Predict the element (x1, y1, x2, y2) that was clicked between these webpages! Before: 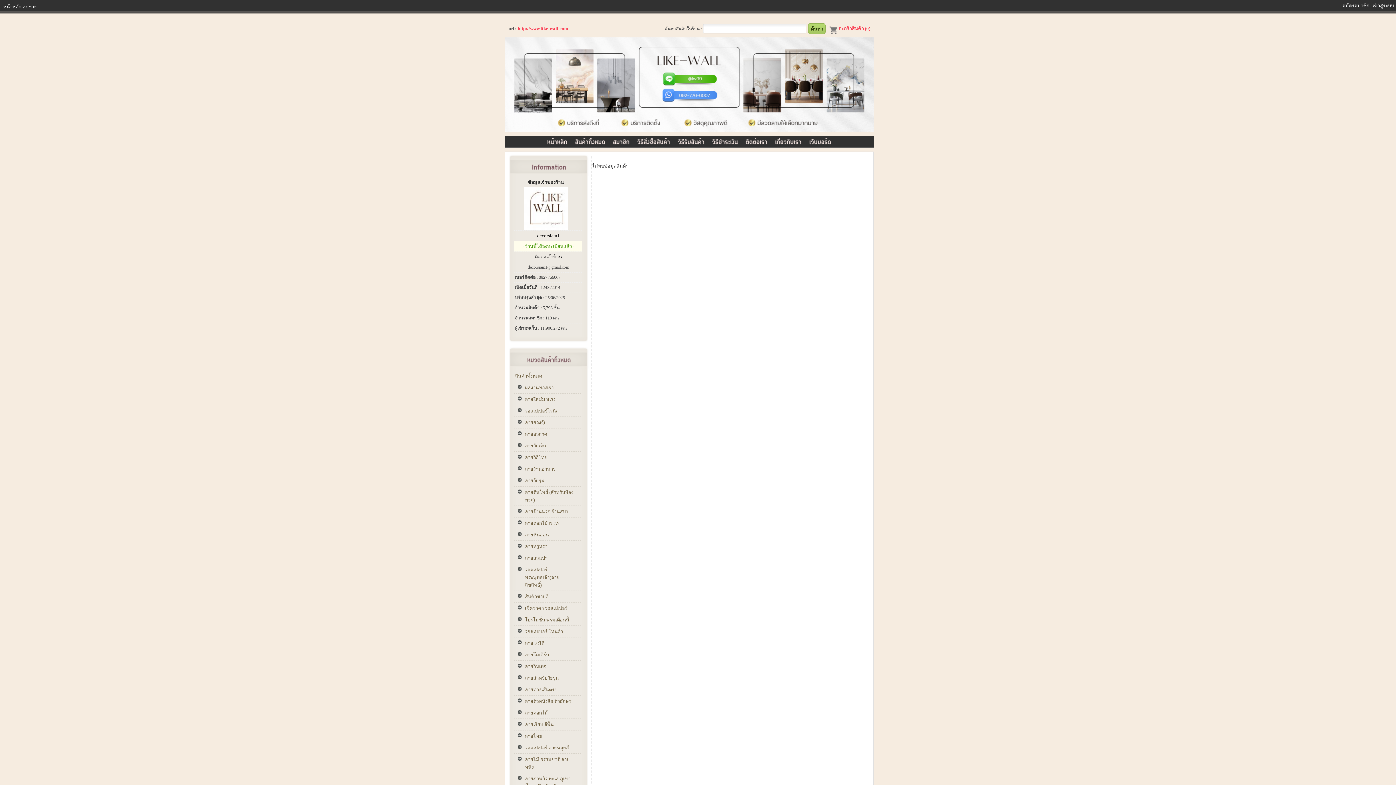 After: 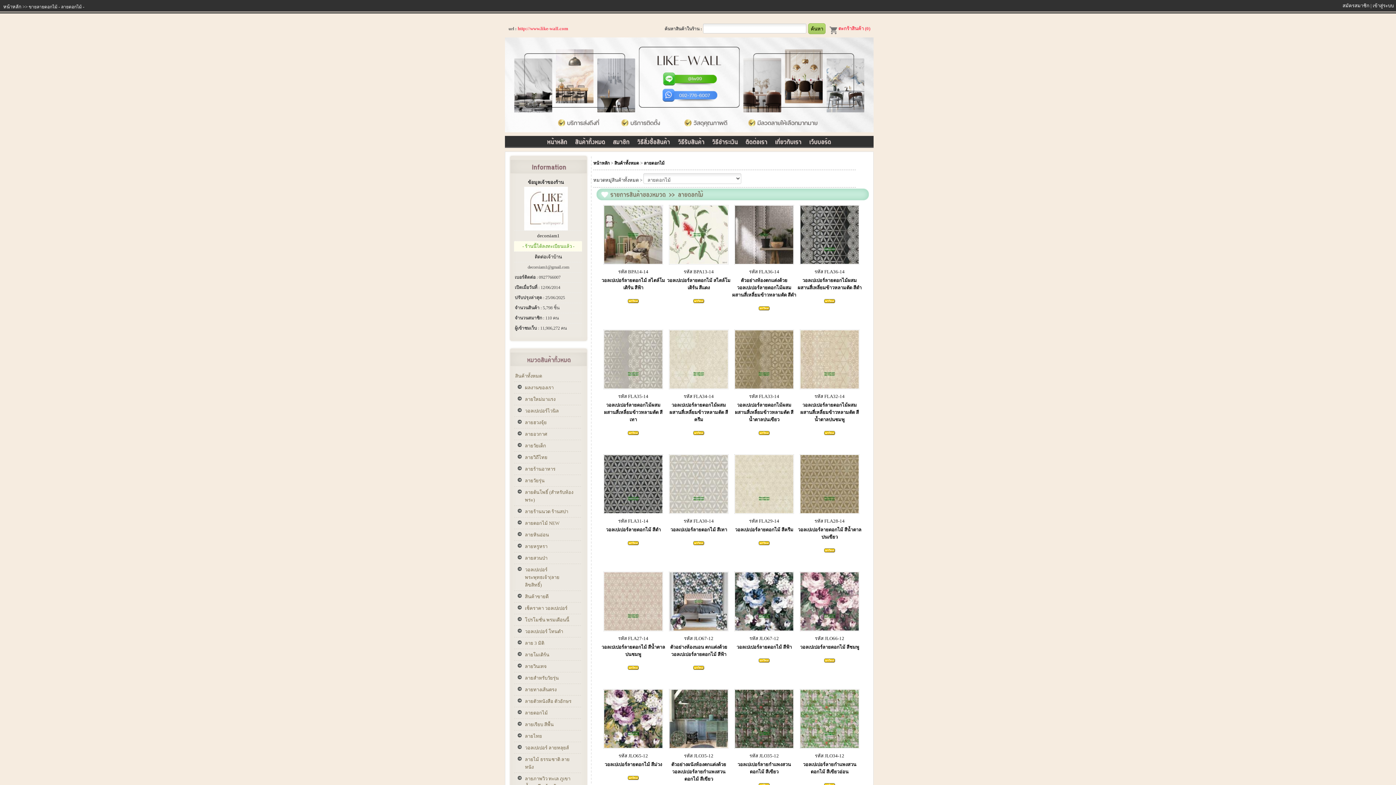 Action: bbox: (514, 707, 581, 719) label: ลายดอกไม้